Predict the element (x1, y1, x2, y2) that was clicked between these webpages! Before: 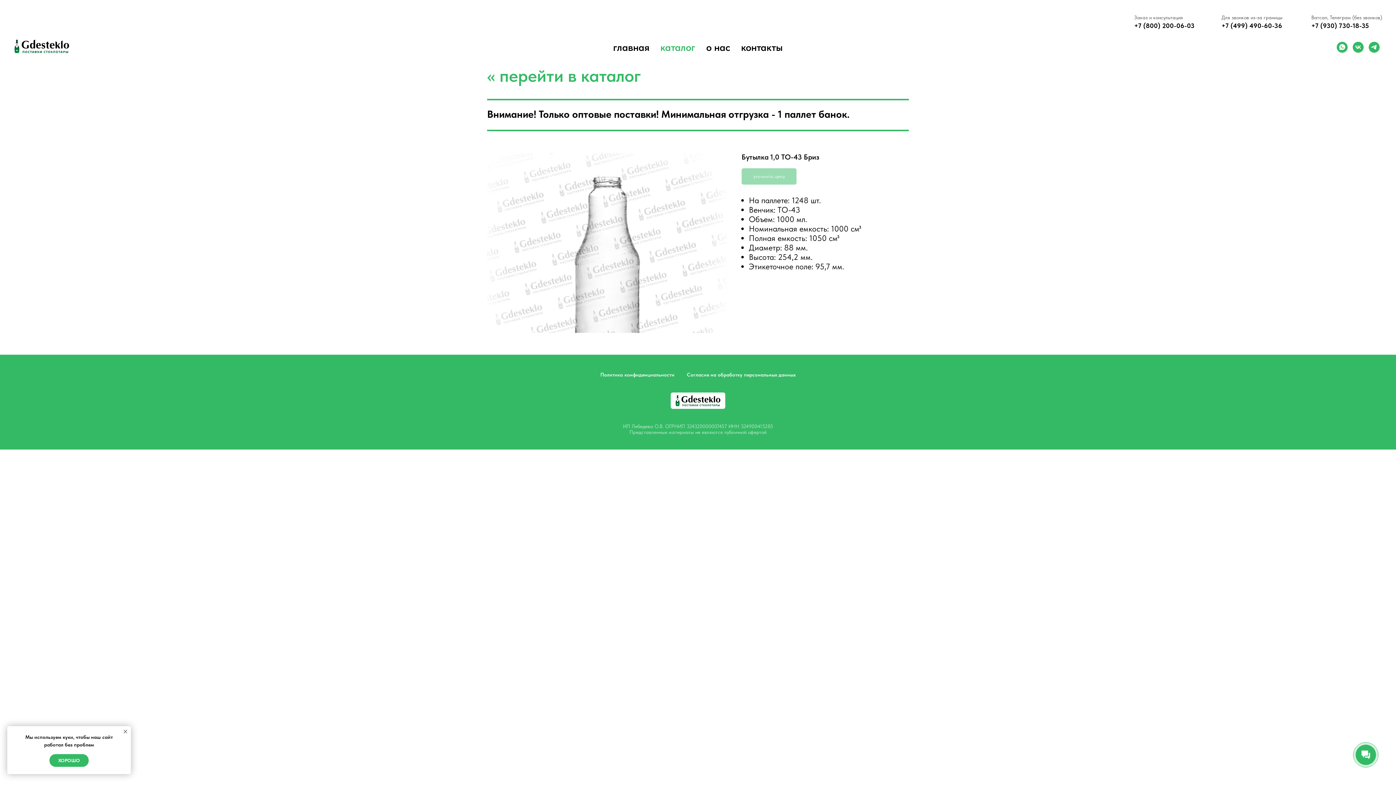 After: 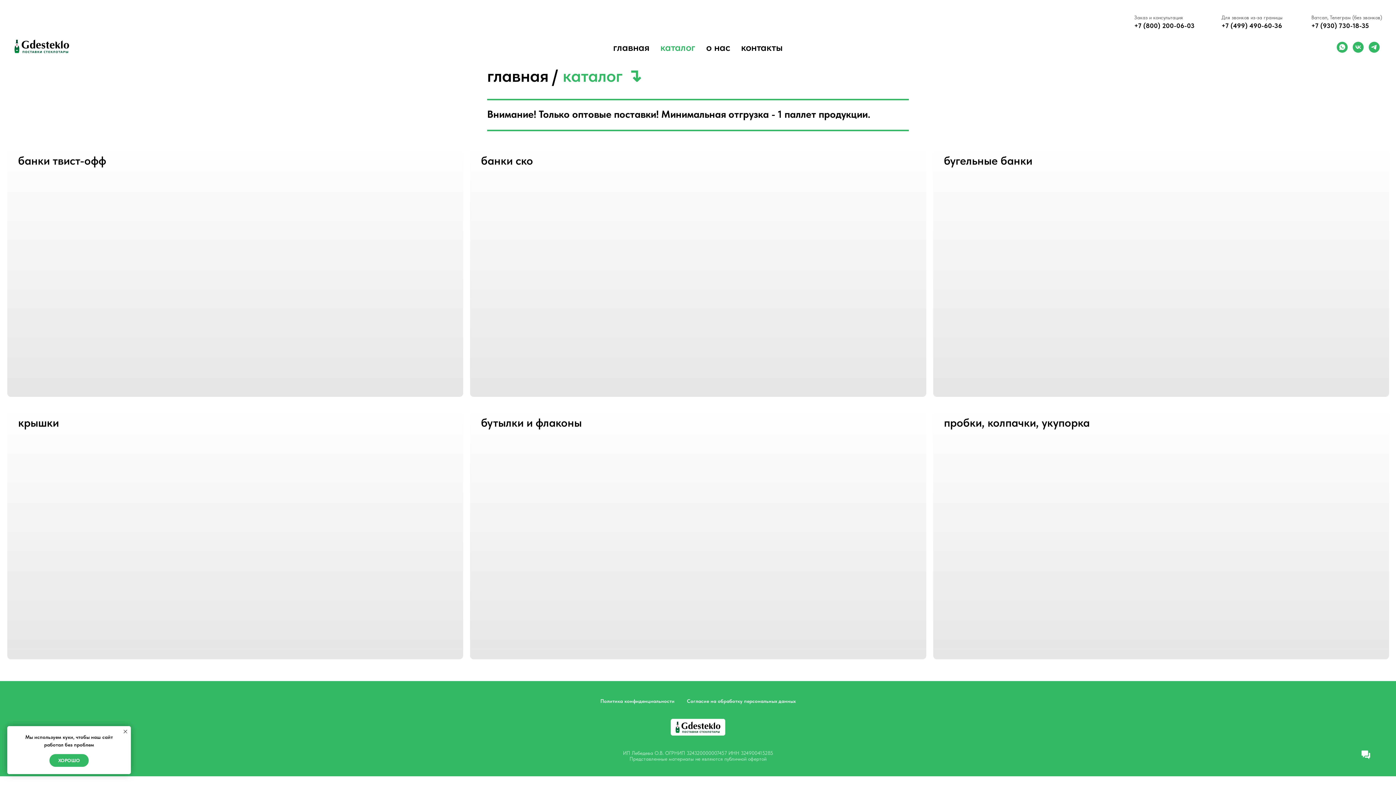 Action: bbox: (487, 65, 641, 86) label: « перейти в каталог